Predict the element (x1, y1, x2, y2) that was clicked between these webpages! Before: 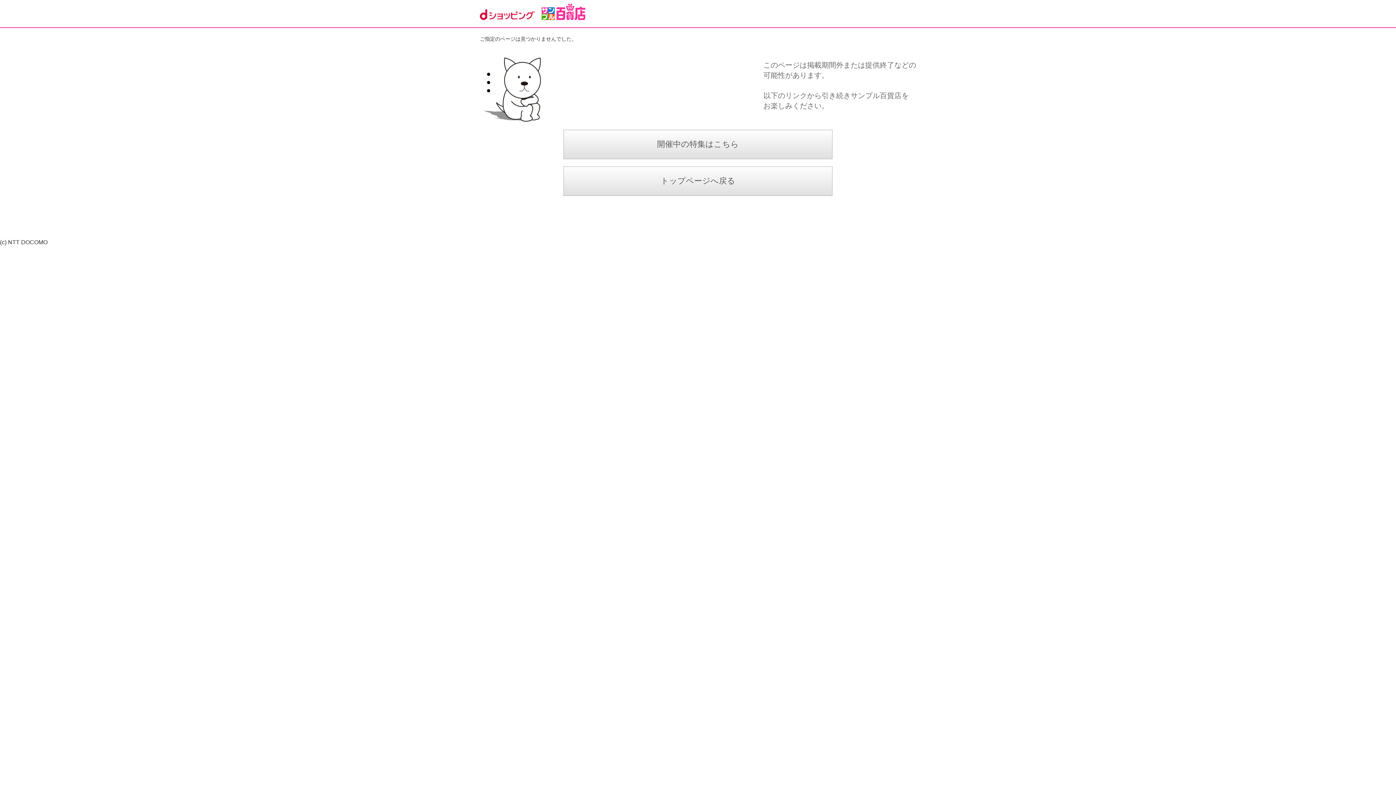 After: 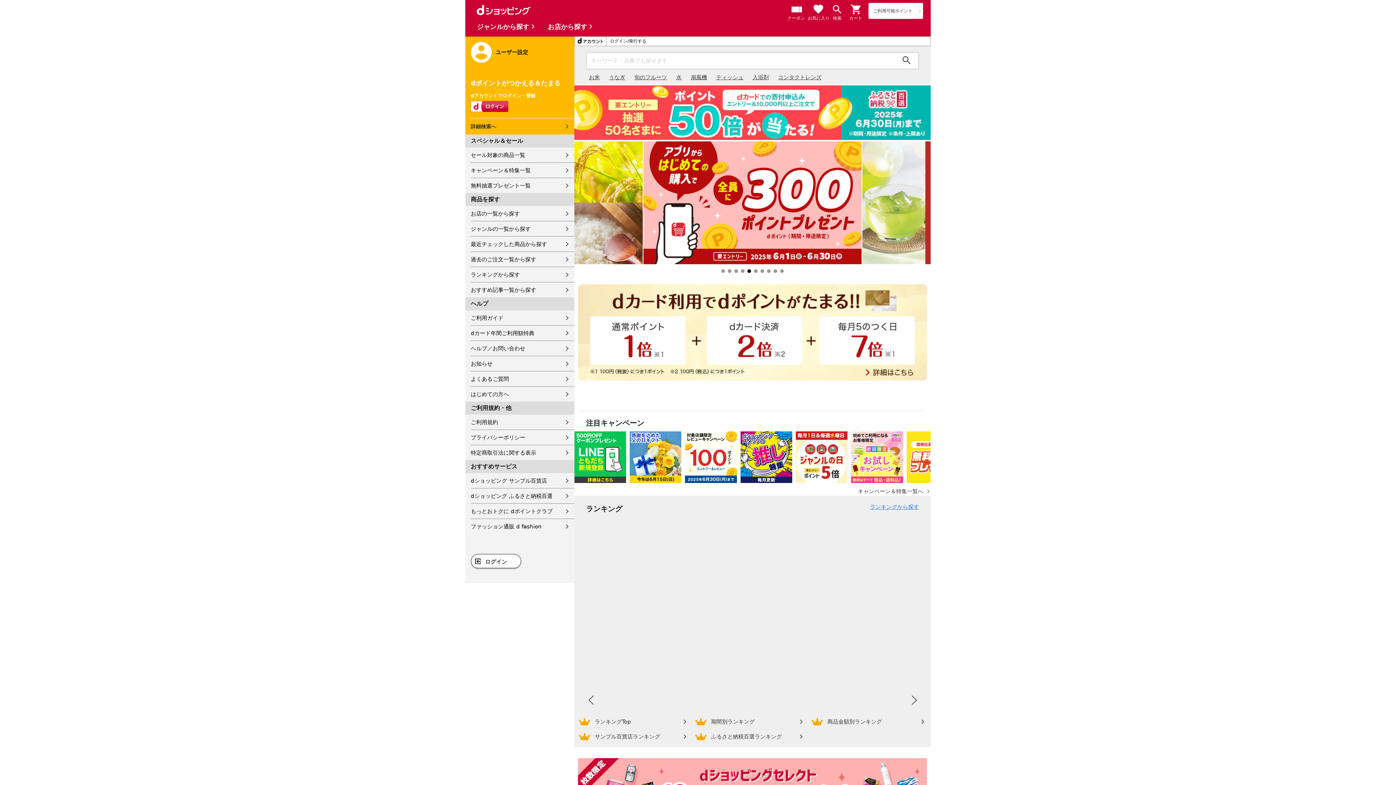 Action: bbox: (480, 9, 534, 19)